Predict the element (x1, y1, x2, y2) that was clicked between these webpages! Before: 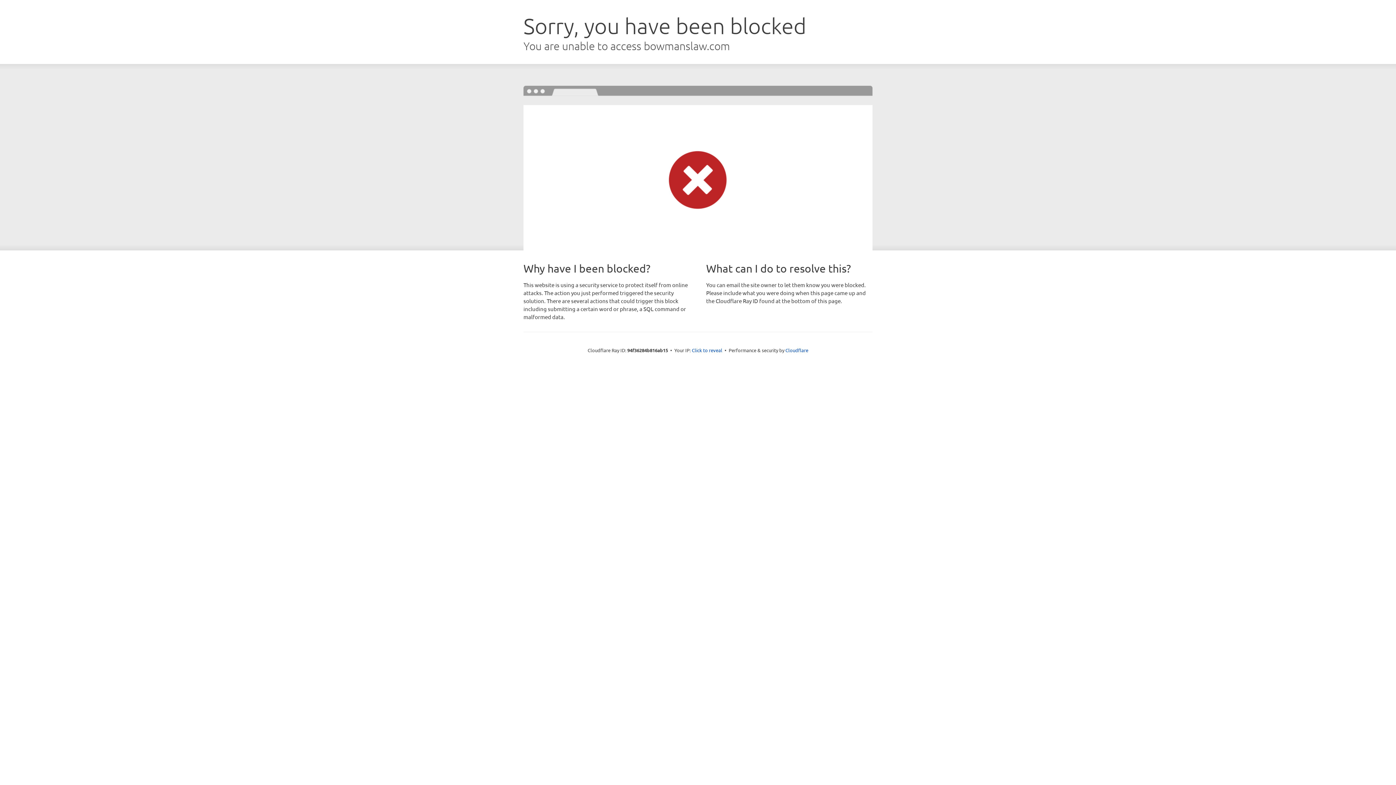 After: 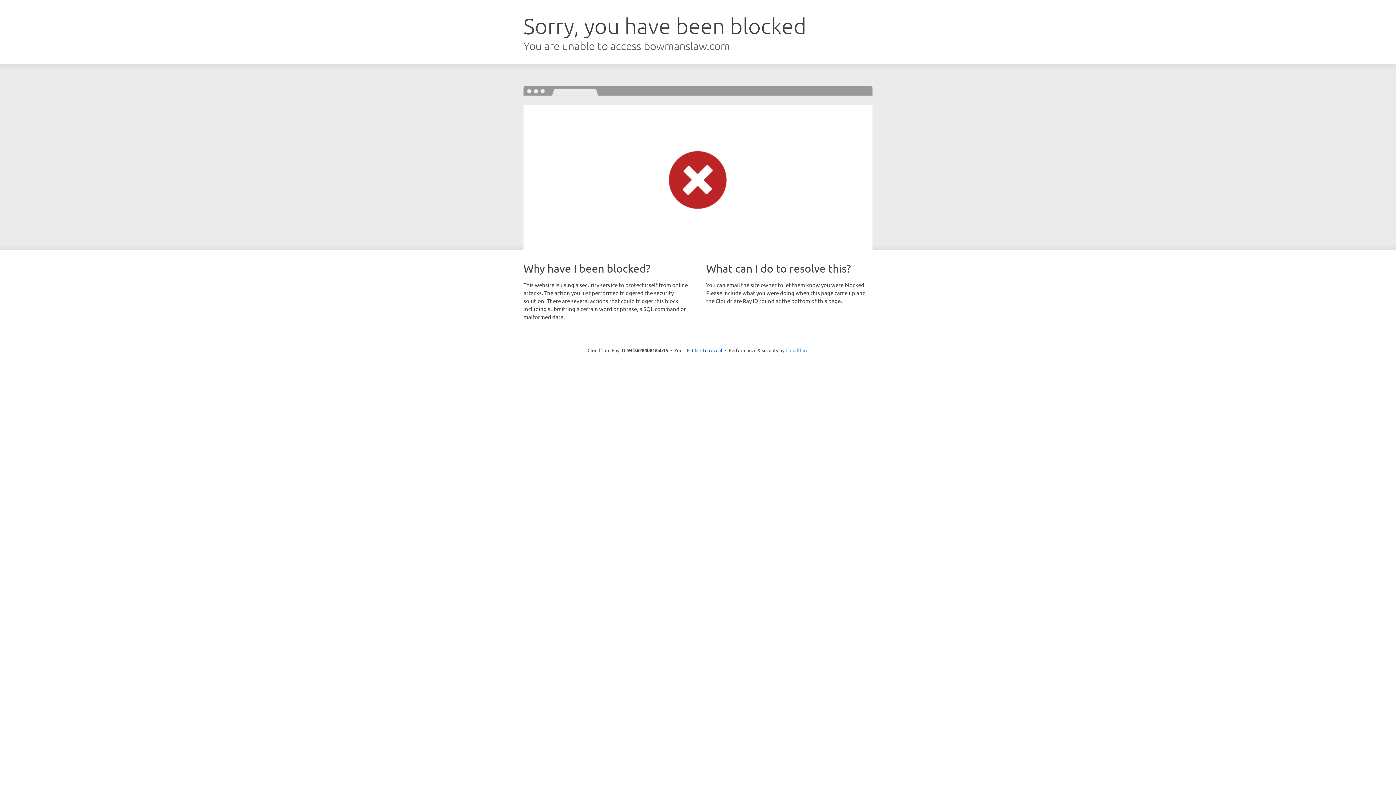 Action: bbox: (785, 347, 808, 353) label: Cloudflare